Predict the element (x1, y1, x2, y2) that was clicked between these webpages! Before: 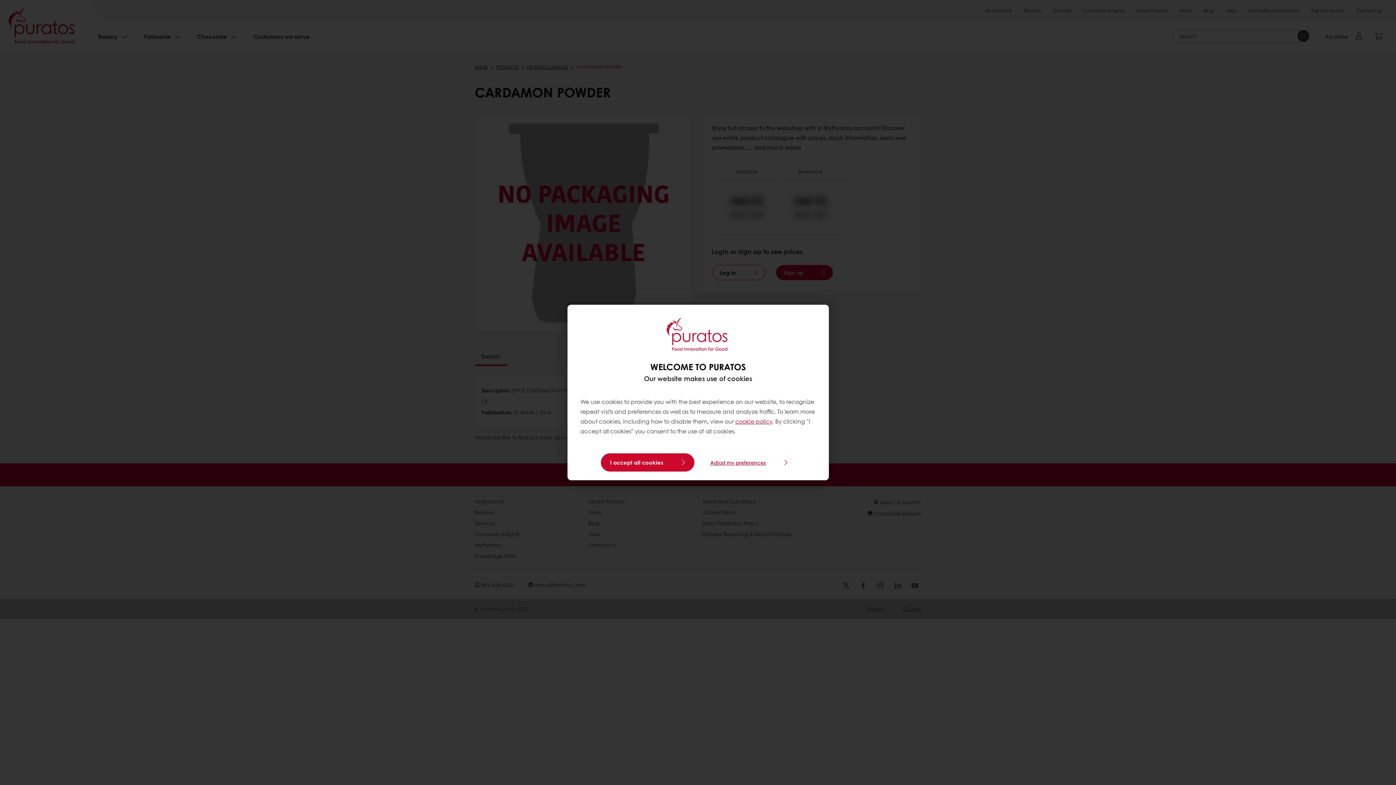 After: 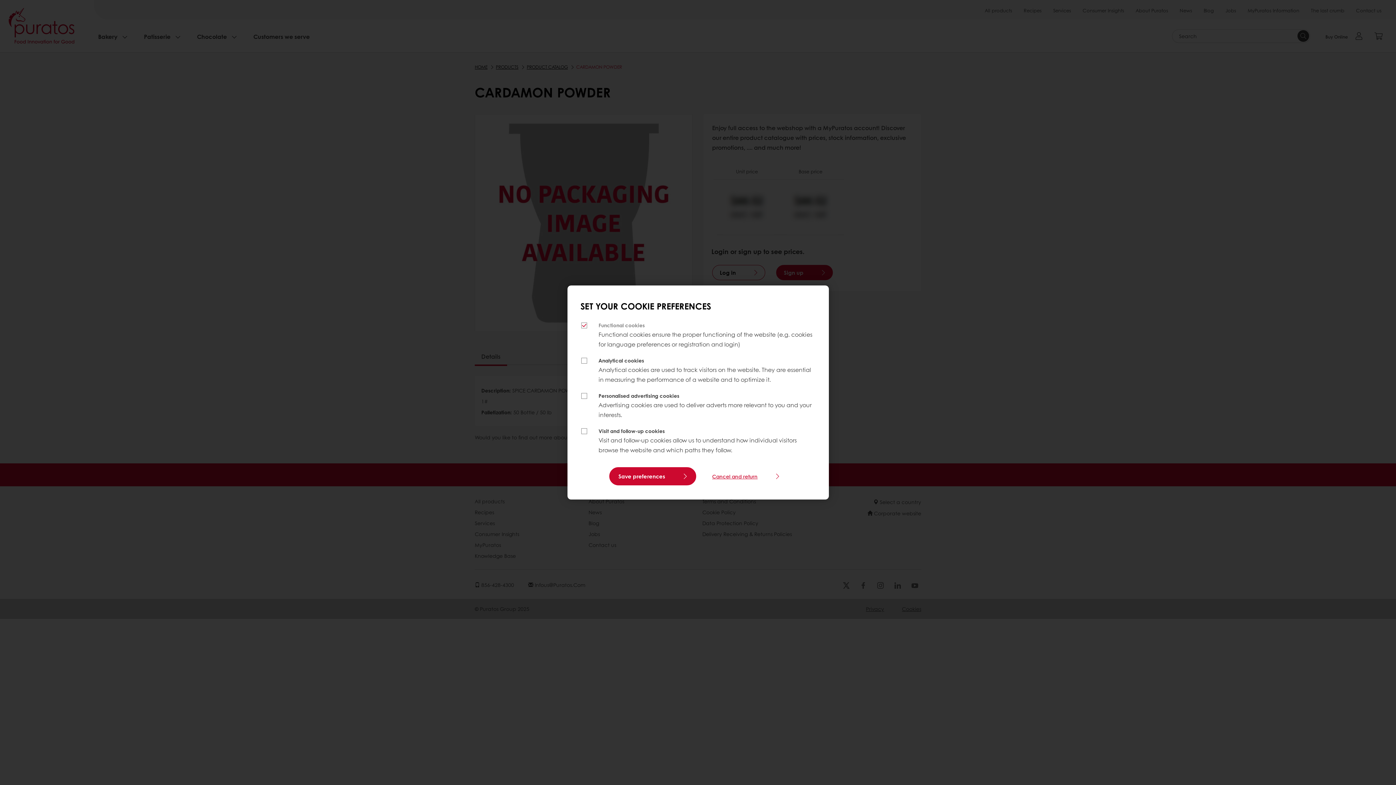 Action: bbox: (703, 455, 795, 470) label: Adjust my preferences